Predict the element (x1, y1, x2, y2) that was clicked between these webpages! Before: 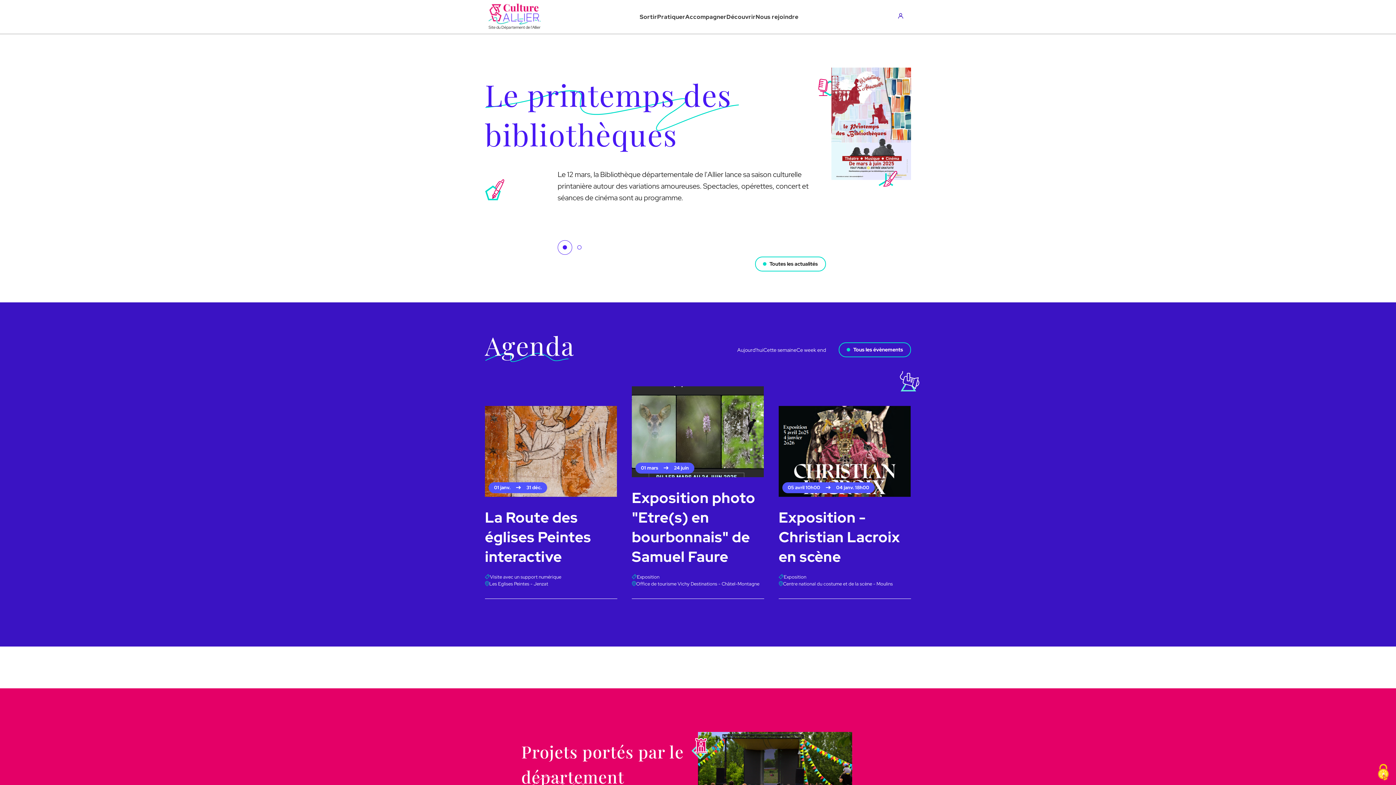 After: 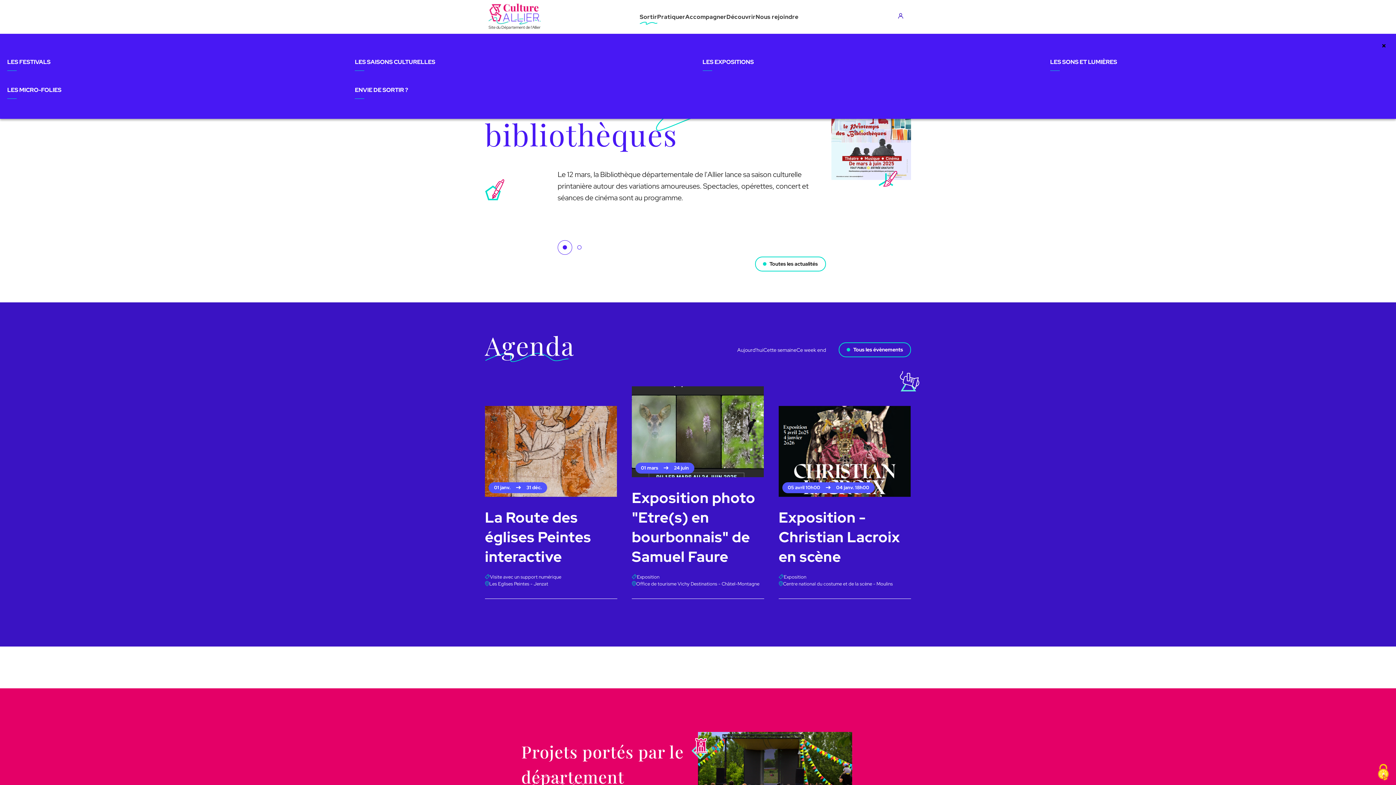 Action: label: Sortir bbox: (639, 12, 657, 21)